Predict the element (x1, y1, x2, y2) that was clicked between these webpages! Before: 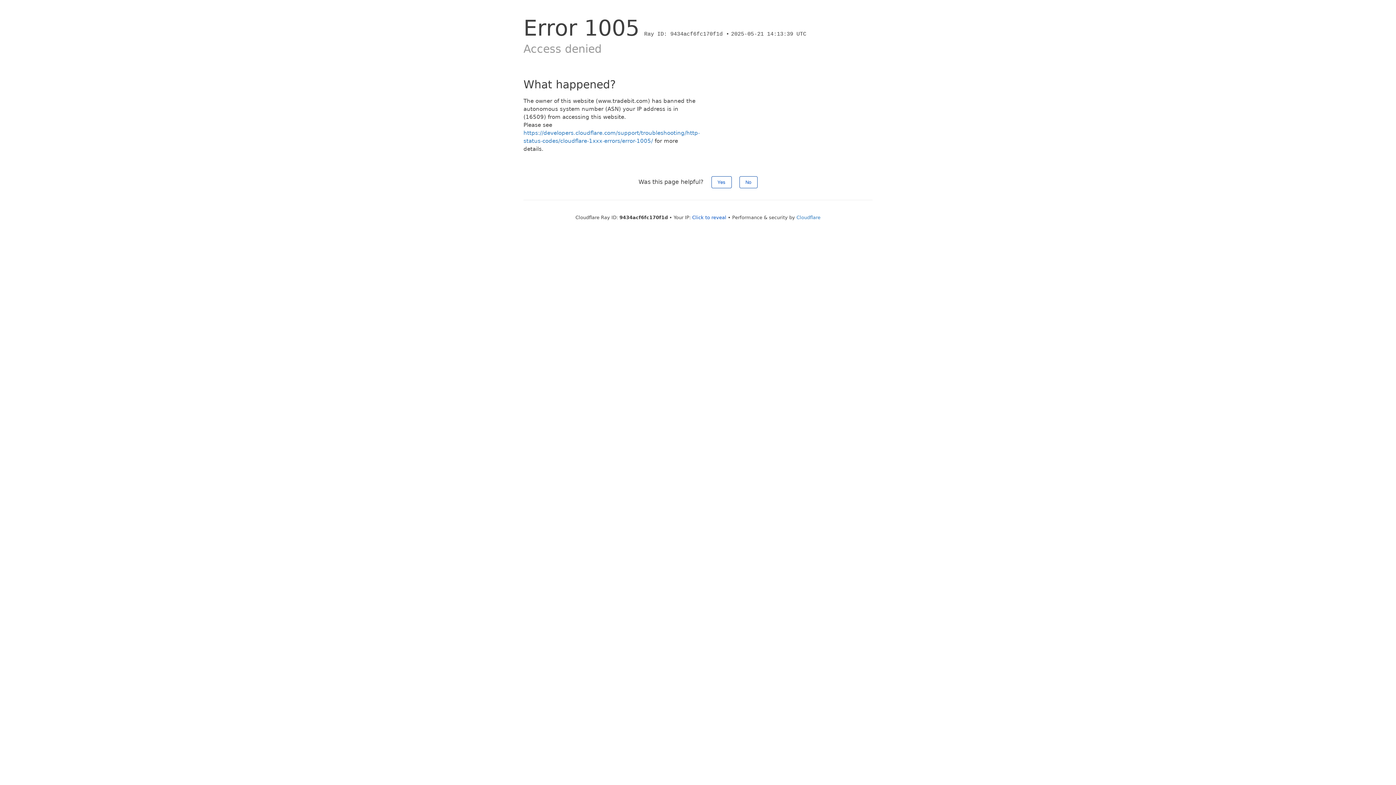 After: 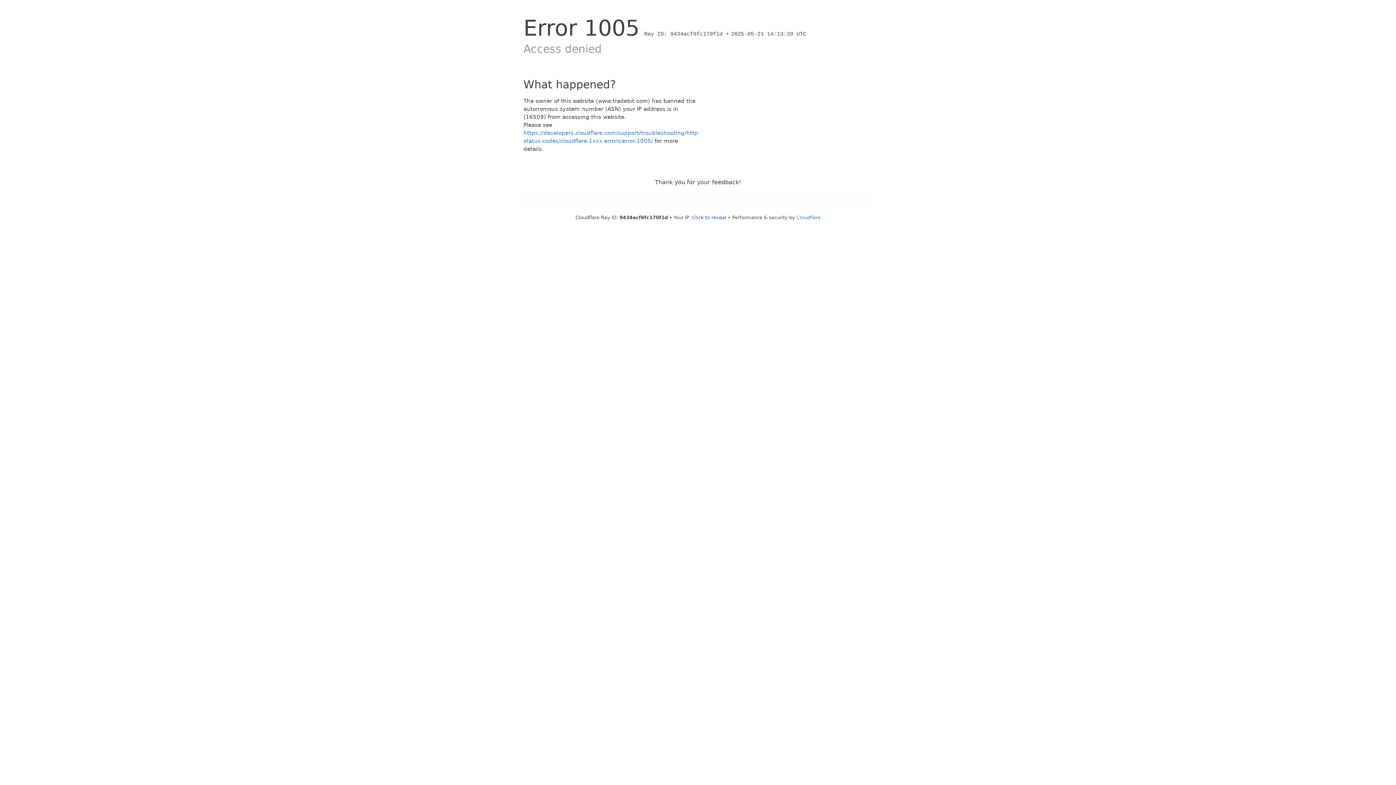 Action: label: Yes bbox: (711, 176, 731, 188)